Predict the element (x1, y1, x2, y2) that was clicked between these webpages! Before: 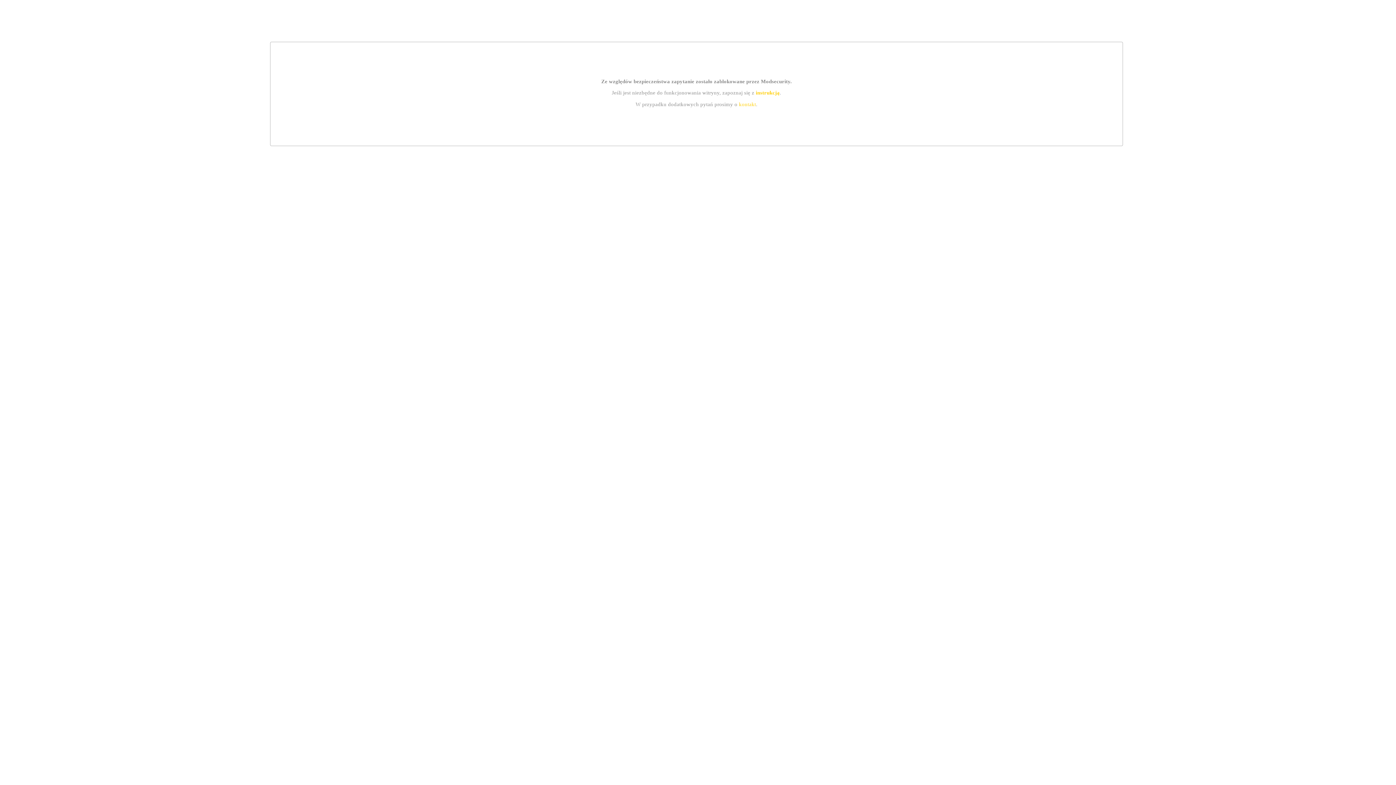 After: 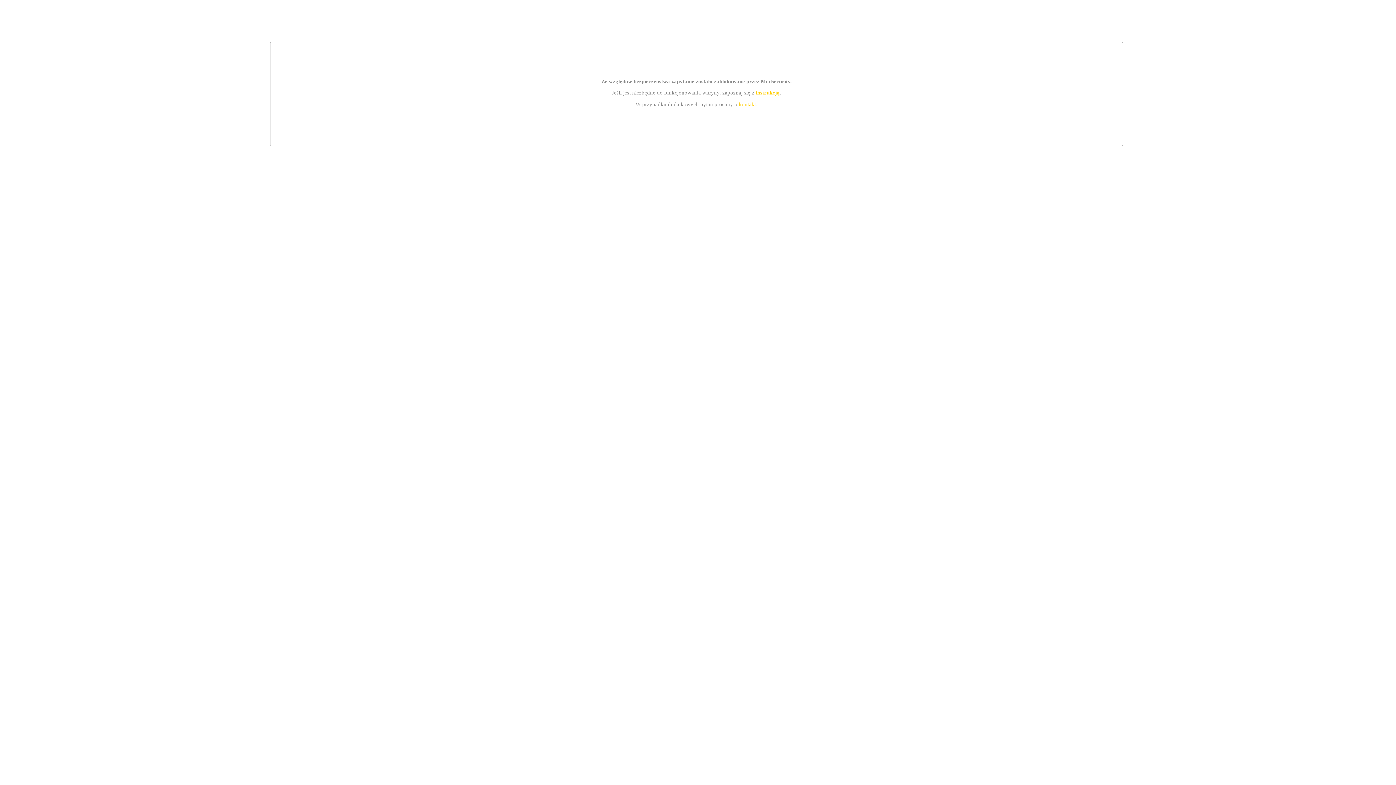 Action: bbox: (739, 101, 756, 107) label: kontakt